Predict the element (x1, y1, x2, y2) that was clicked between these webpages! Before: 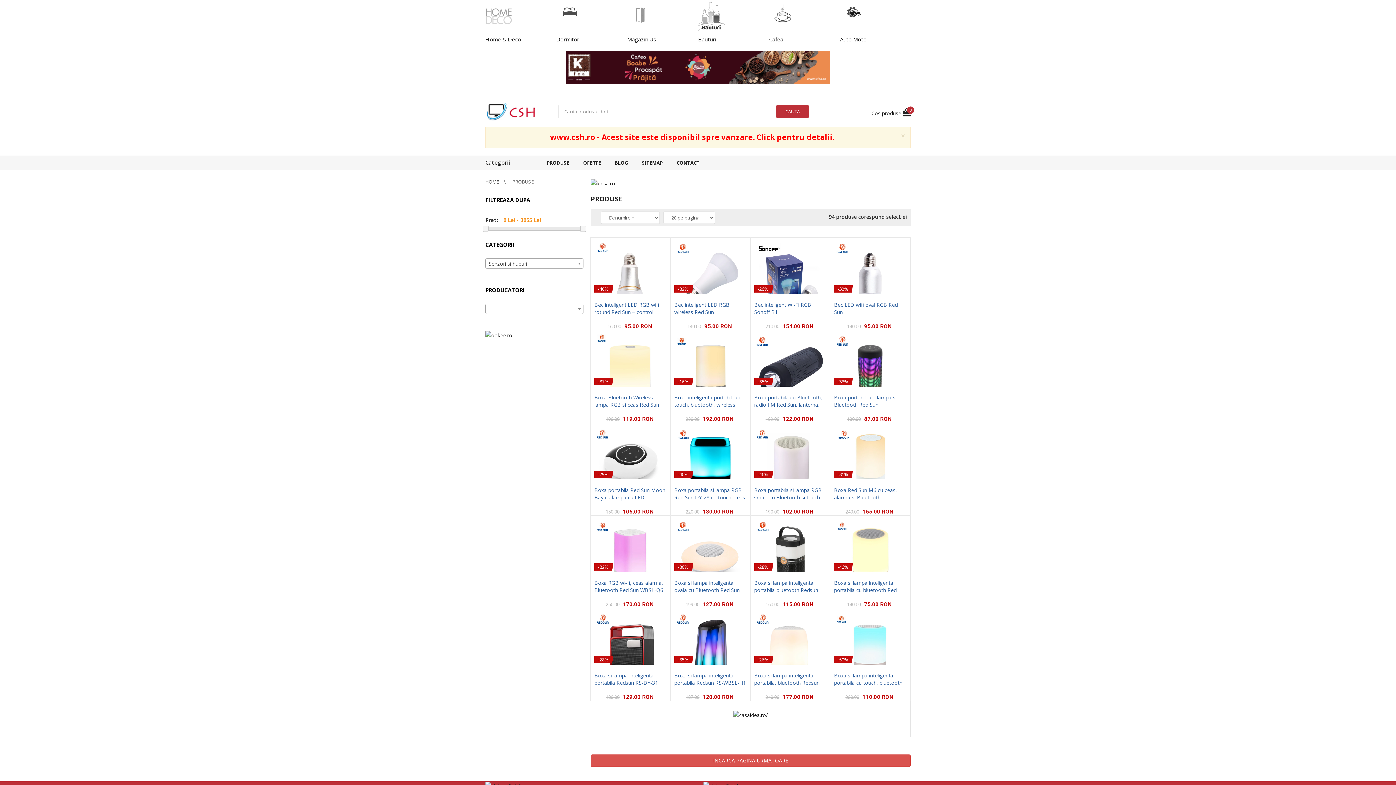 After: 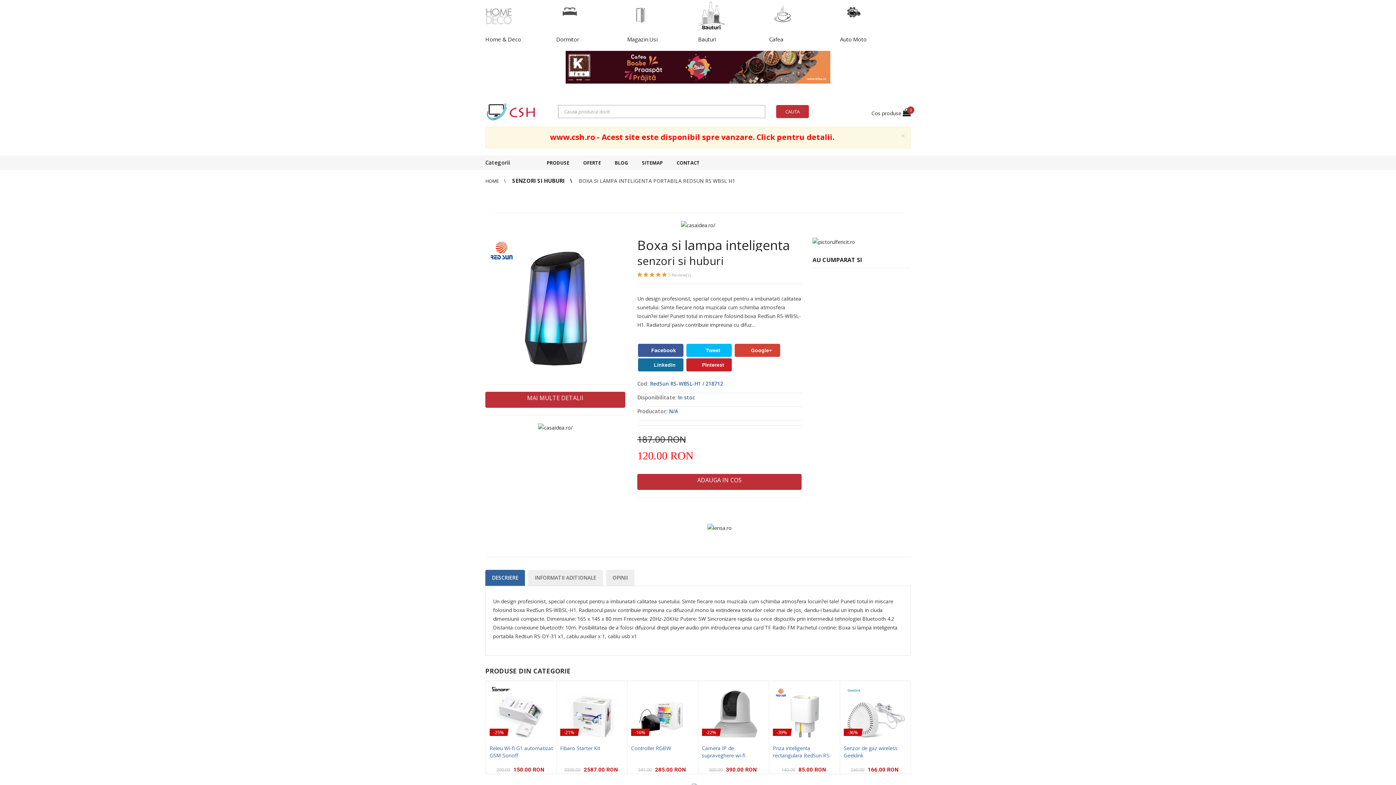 Action: bbox: (674, 644, 747, 651)